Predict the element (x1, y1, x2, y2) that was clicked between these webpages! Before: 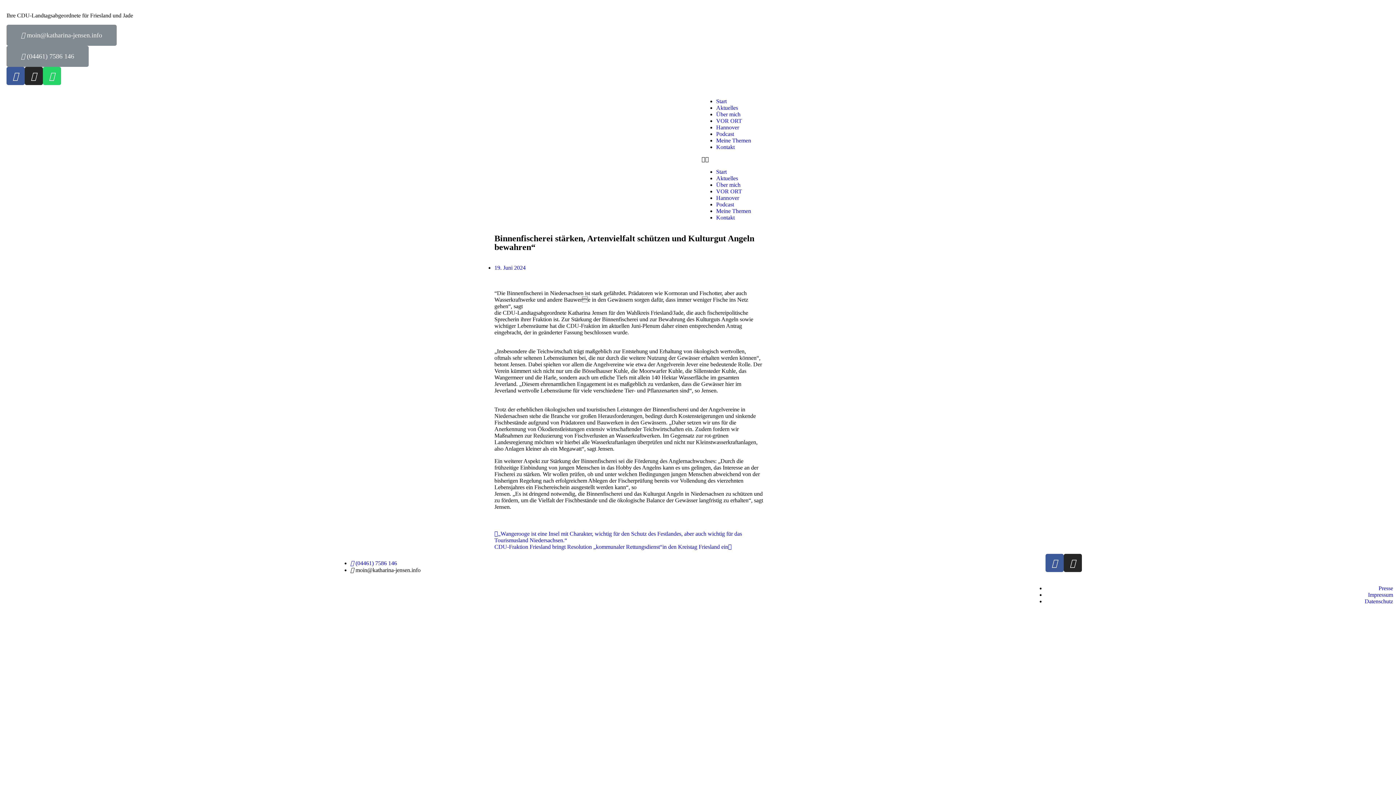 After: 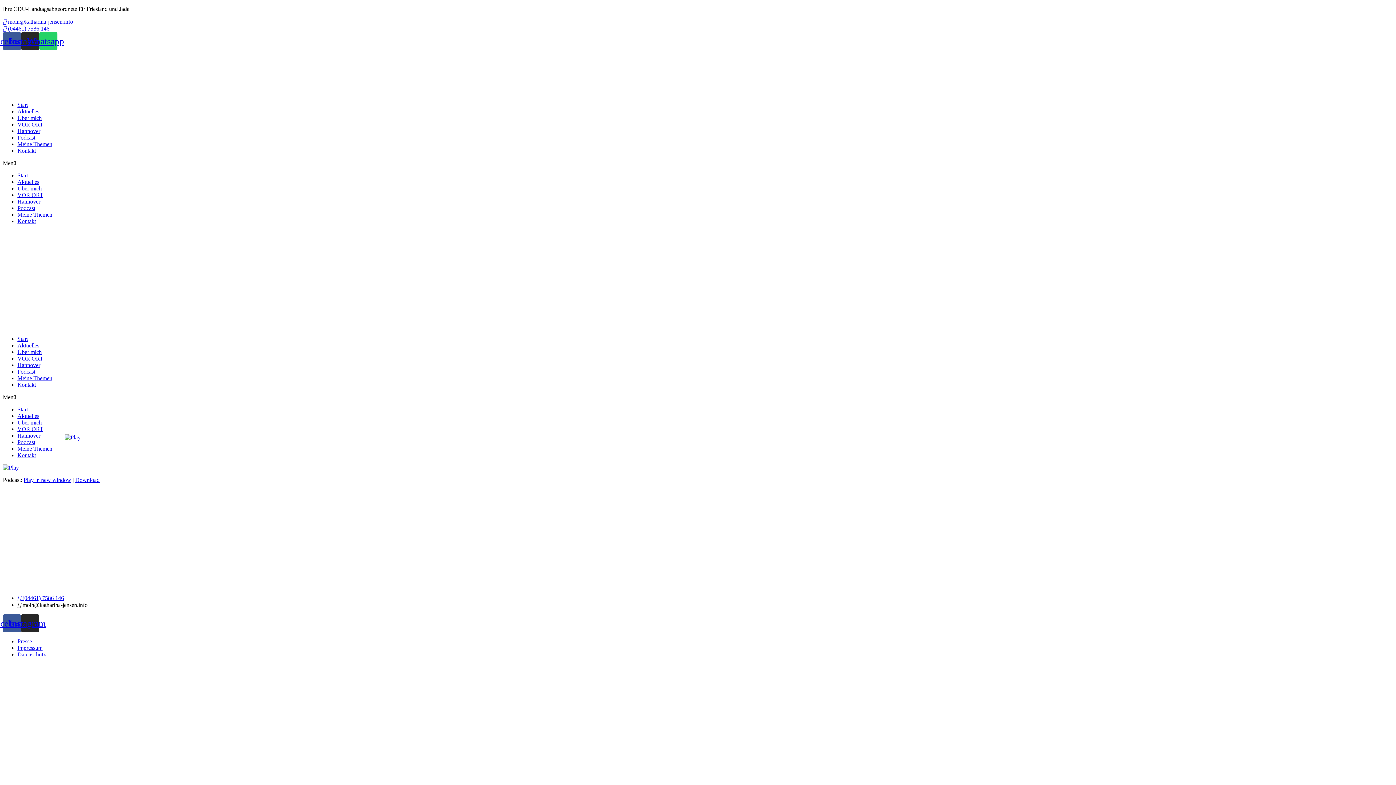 Action: bbox: (716, 130, 734, 137) label: Podcast